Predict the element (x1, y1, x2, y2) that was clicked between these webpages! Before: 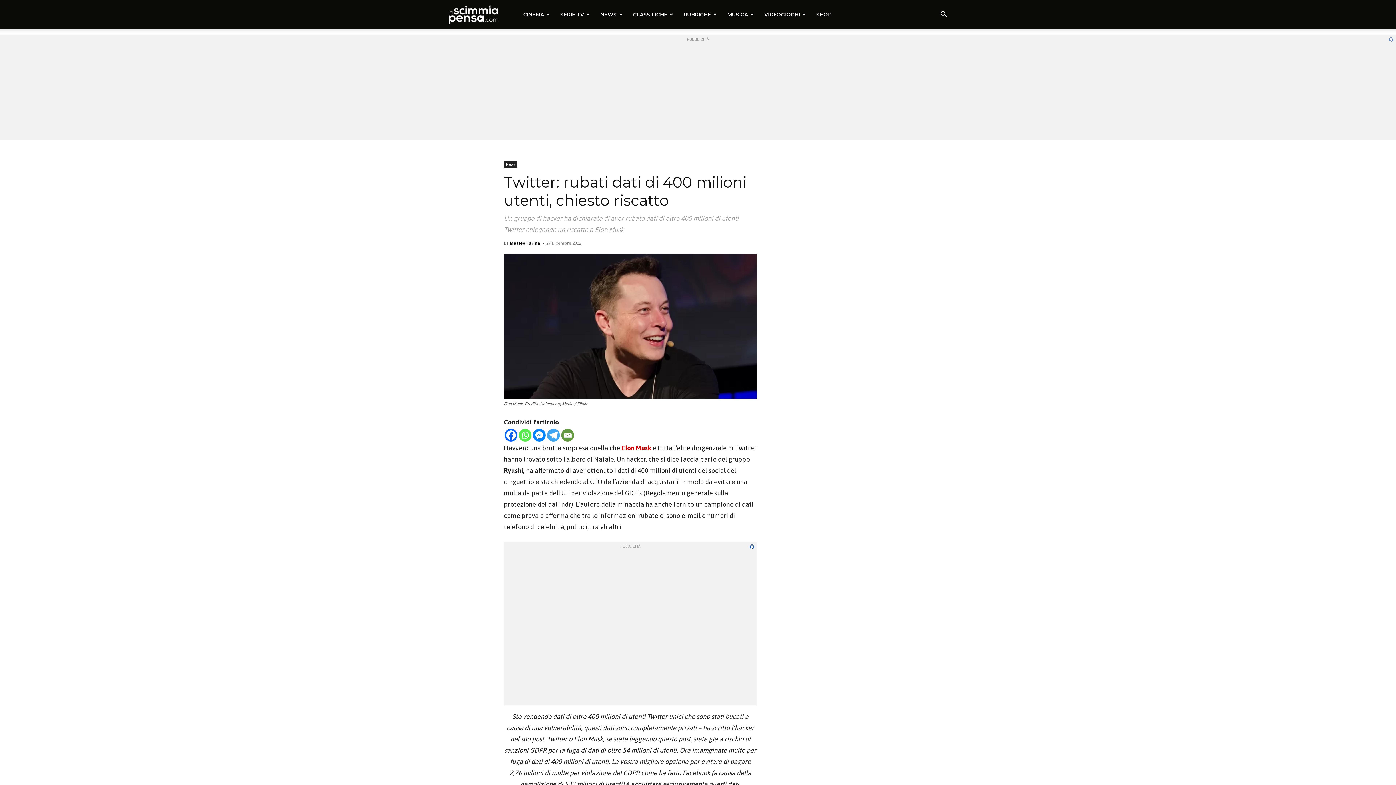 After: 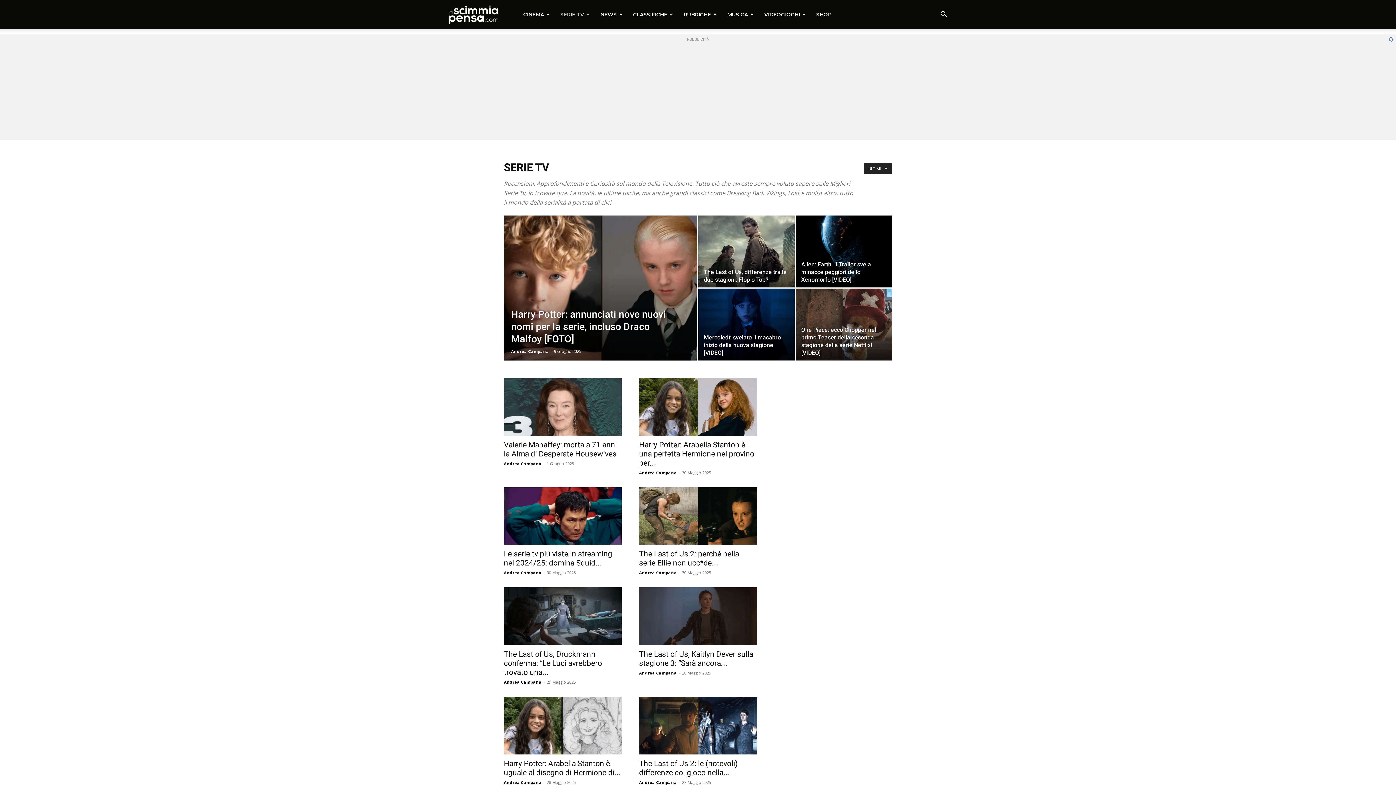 Action: label: SERIE TV bbox: (555, 0, 595, 29)